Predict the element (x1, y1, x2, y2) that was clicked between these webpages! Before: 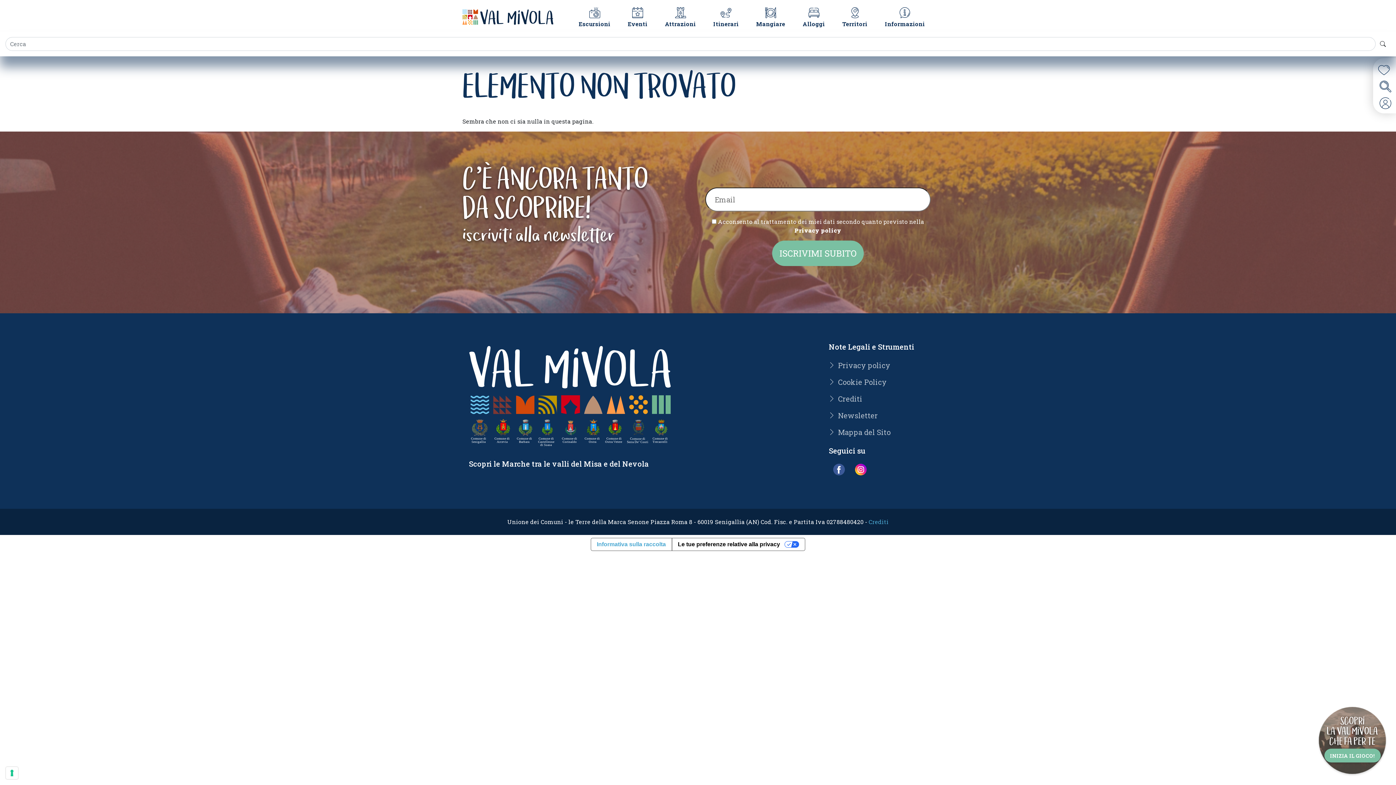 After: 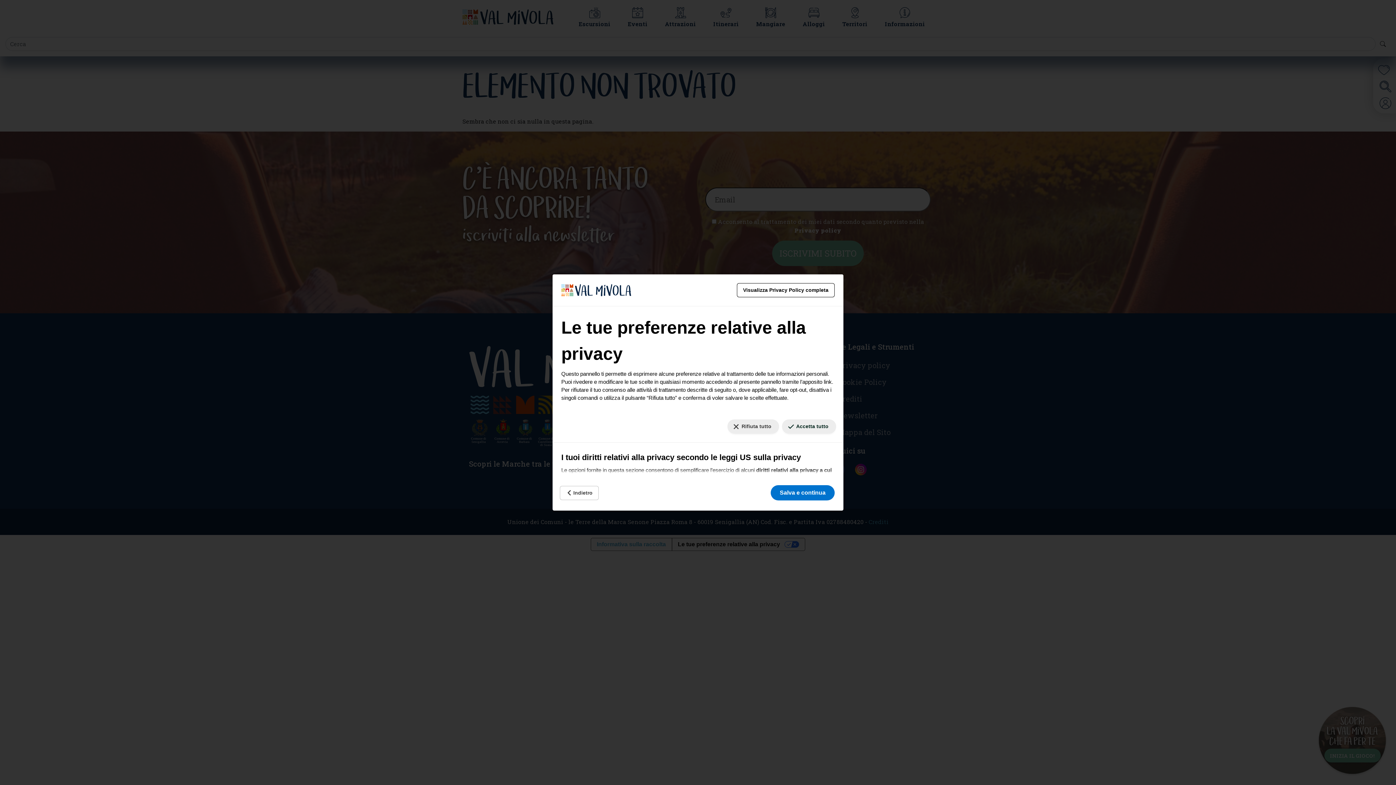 Action: label: Le tue preferenze relative al consenso per le tecnologie di tracciamento bbox: (5, 767, 18, 779)